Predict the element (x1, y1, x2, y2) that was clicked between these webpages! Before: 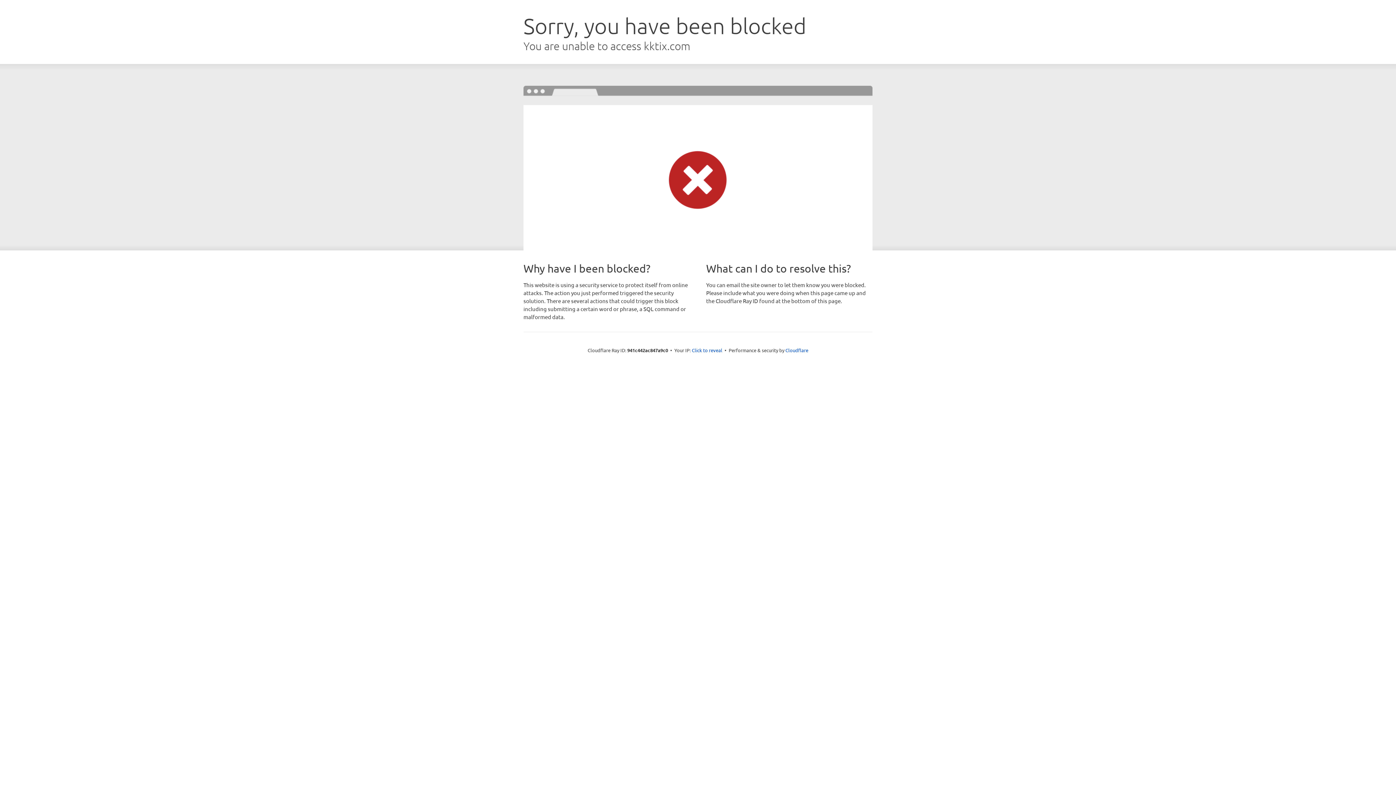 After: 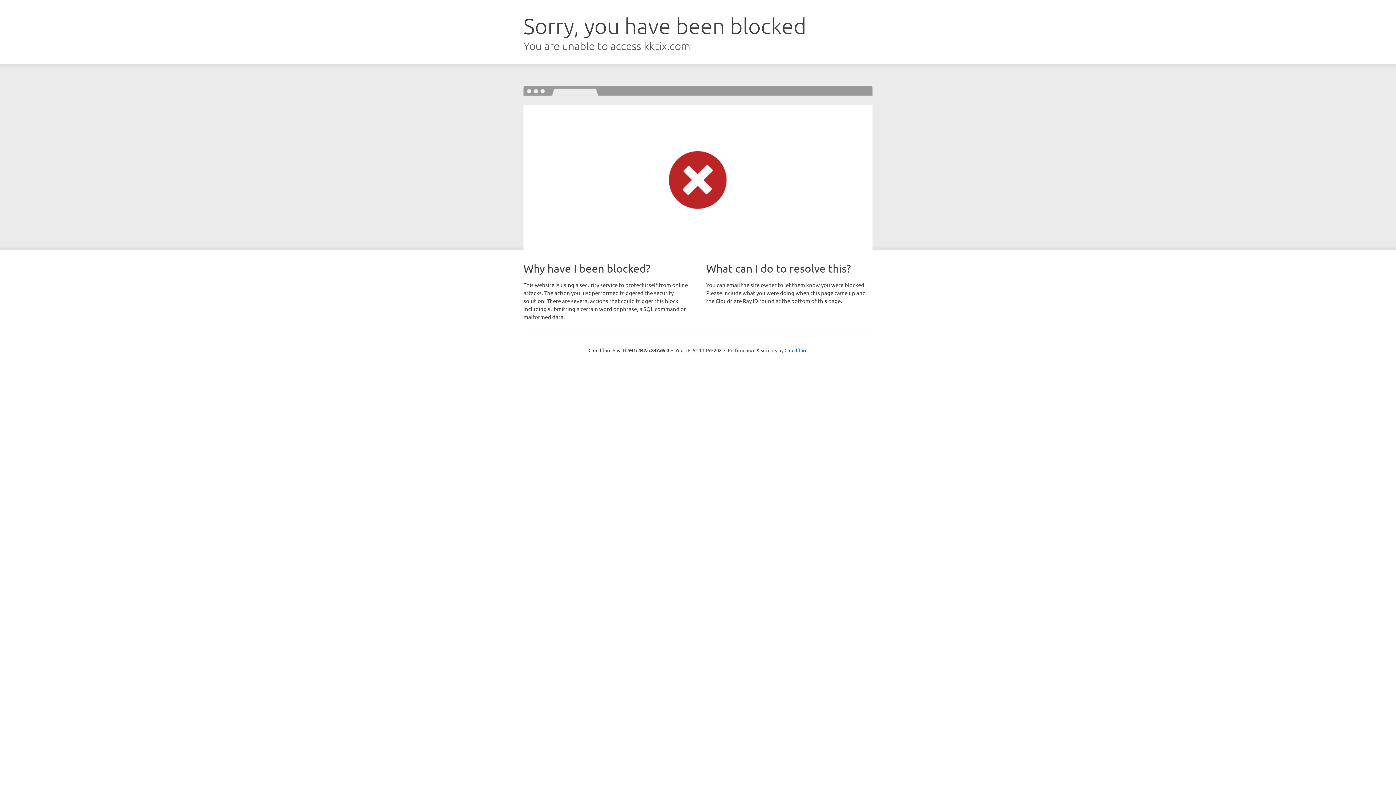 Action: label: Click to reveal bbox: (692, 346, 722, 353)